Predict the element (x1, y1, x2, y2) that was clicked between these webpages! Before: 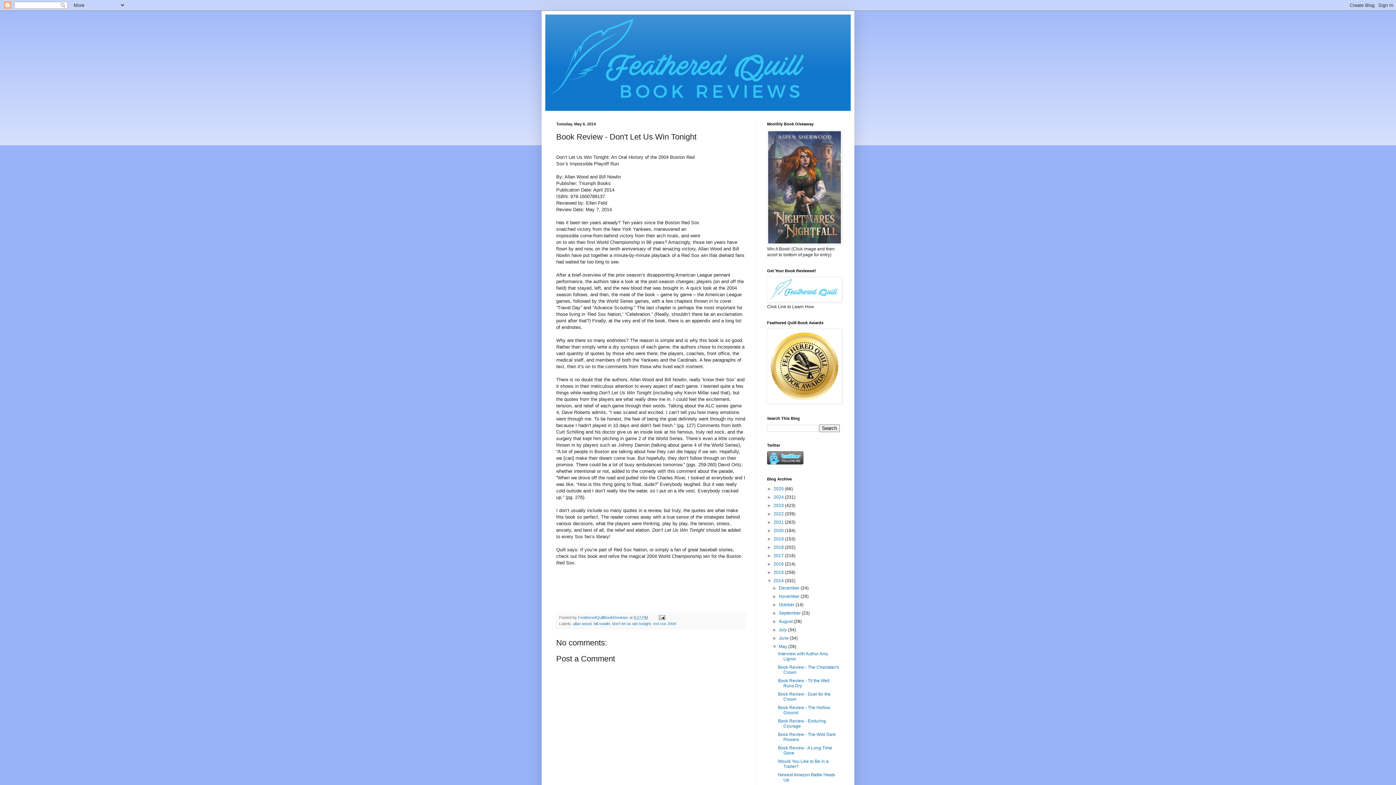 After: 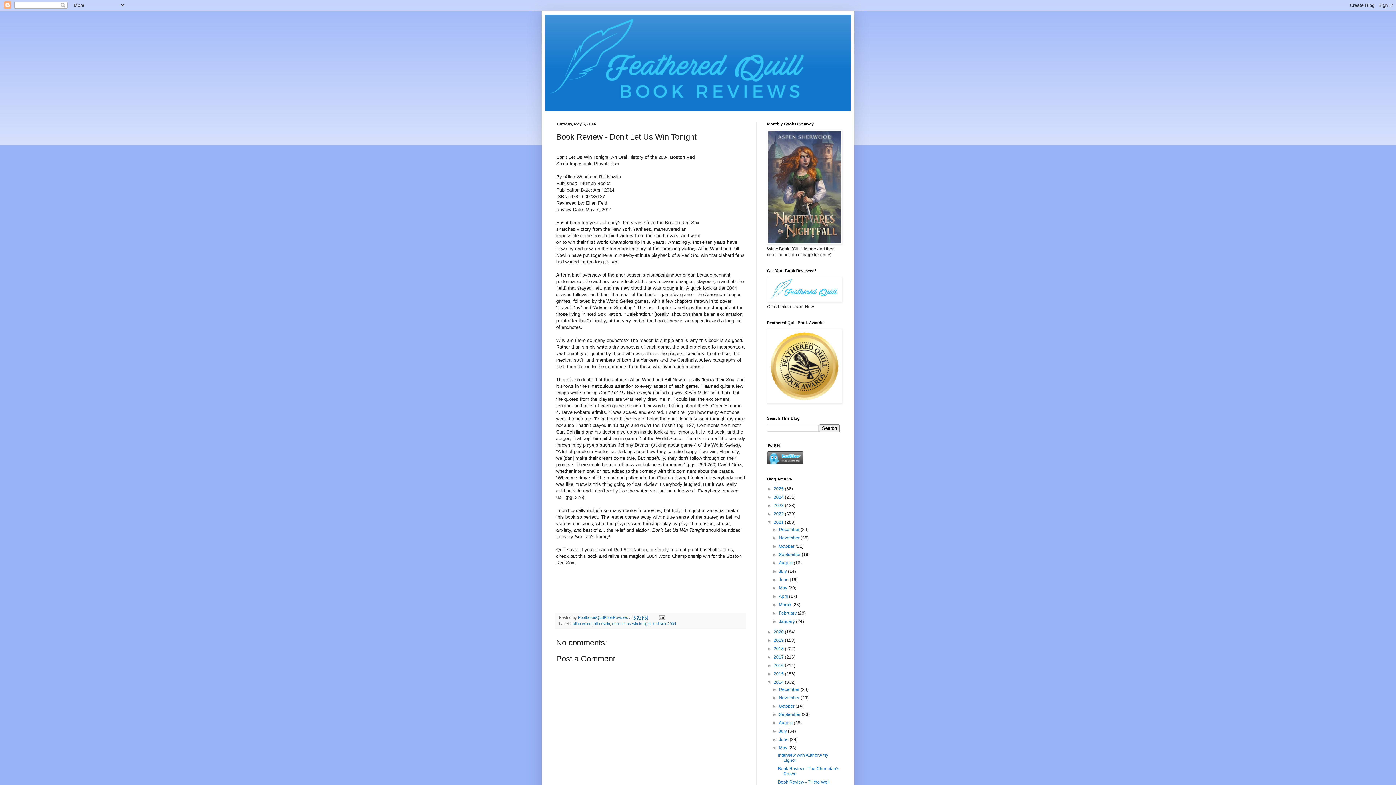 Action: bbox: (767, 520, 773, 525) label: ►  